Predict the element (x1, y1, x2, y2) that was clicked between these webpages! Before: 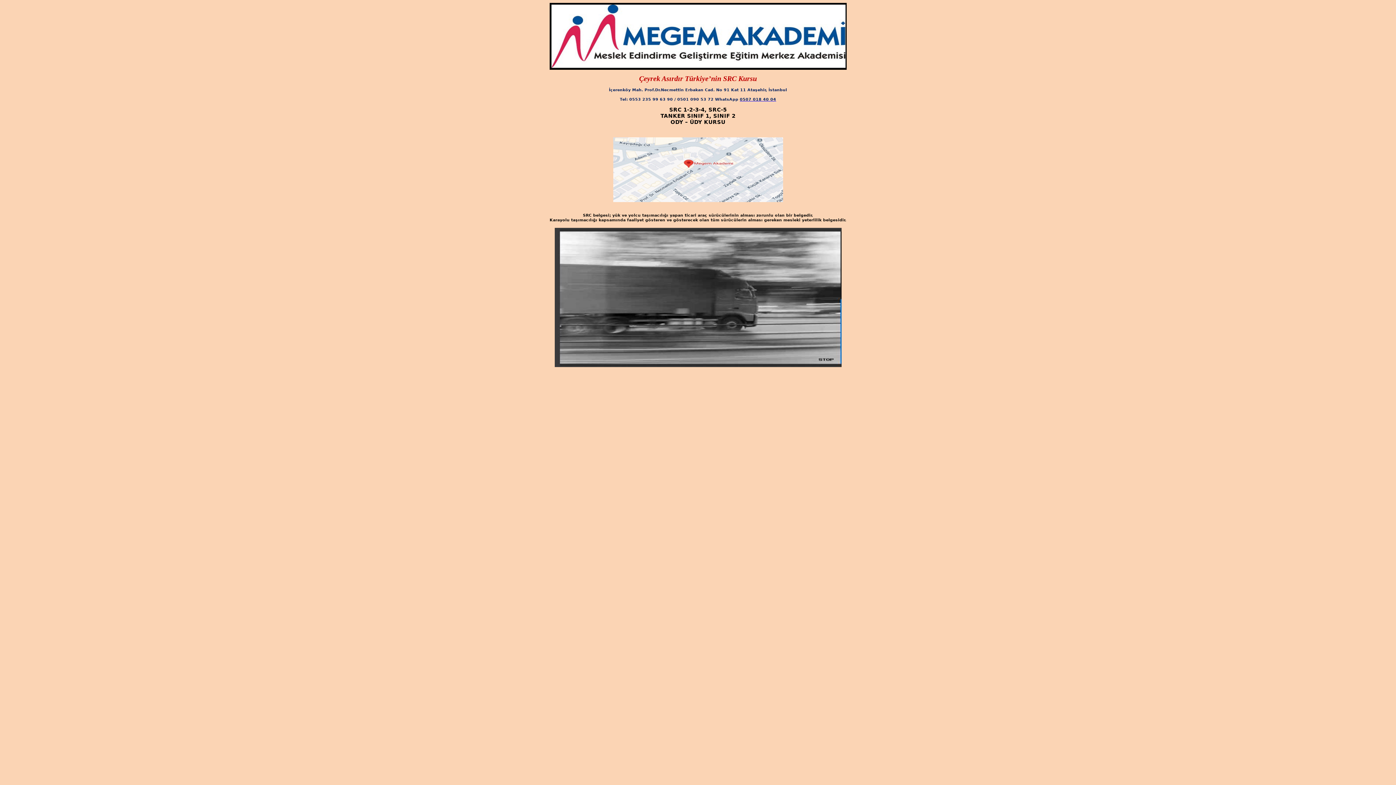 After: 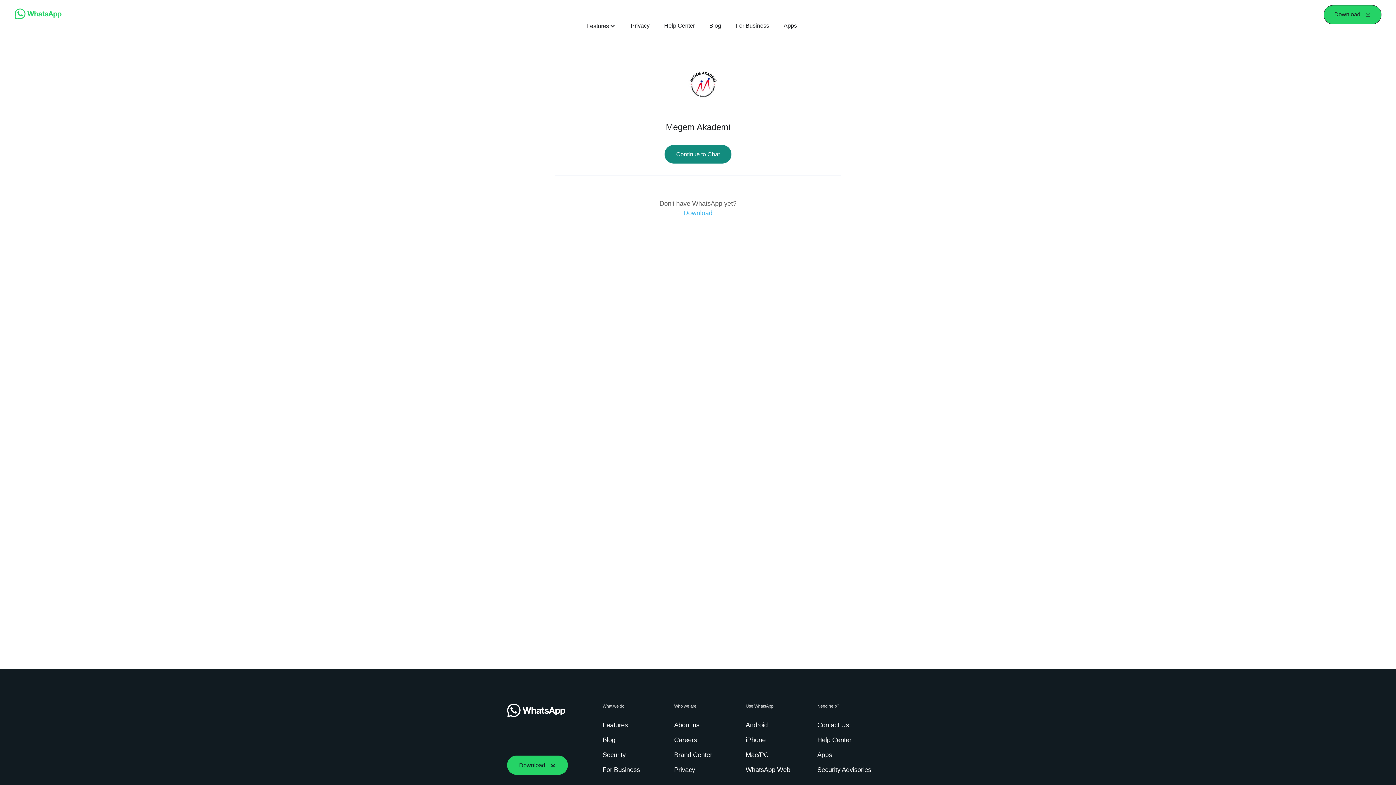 Action: label: 0507 018 40 04 bbox: (740, 97, 776, 101)